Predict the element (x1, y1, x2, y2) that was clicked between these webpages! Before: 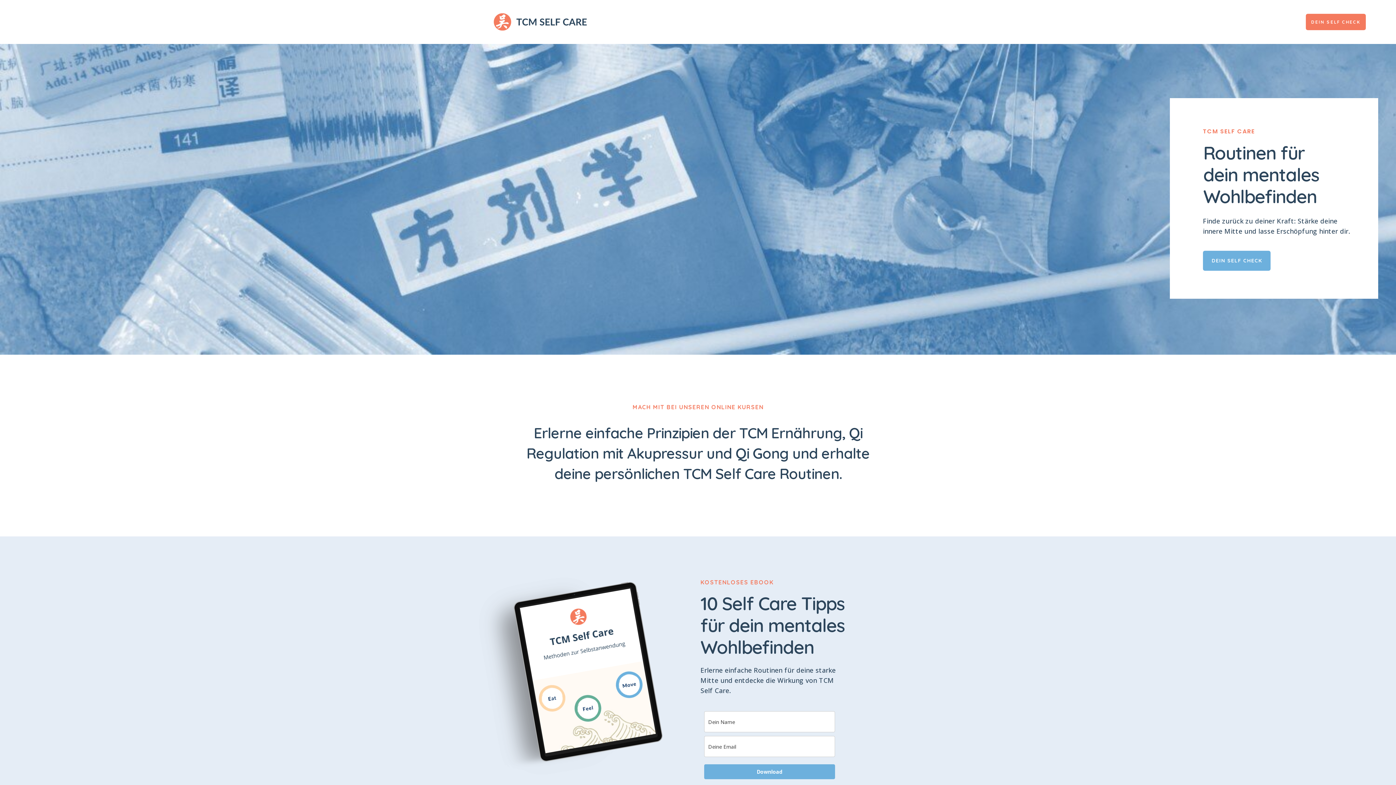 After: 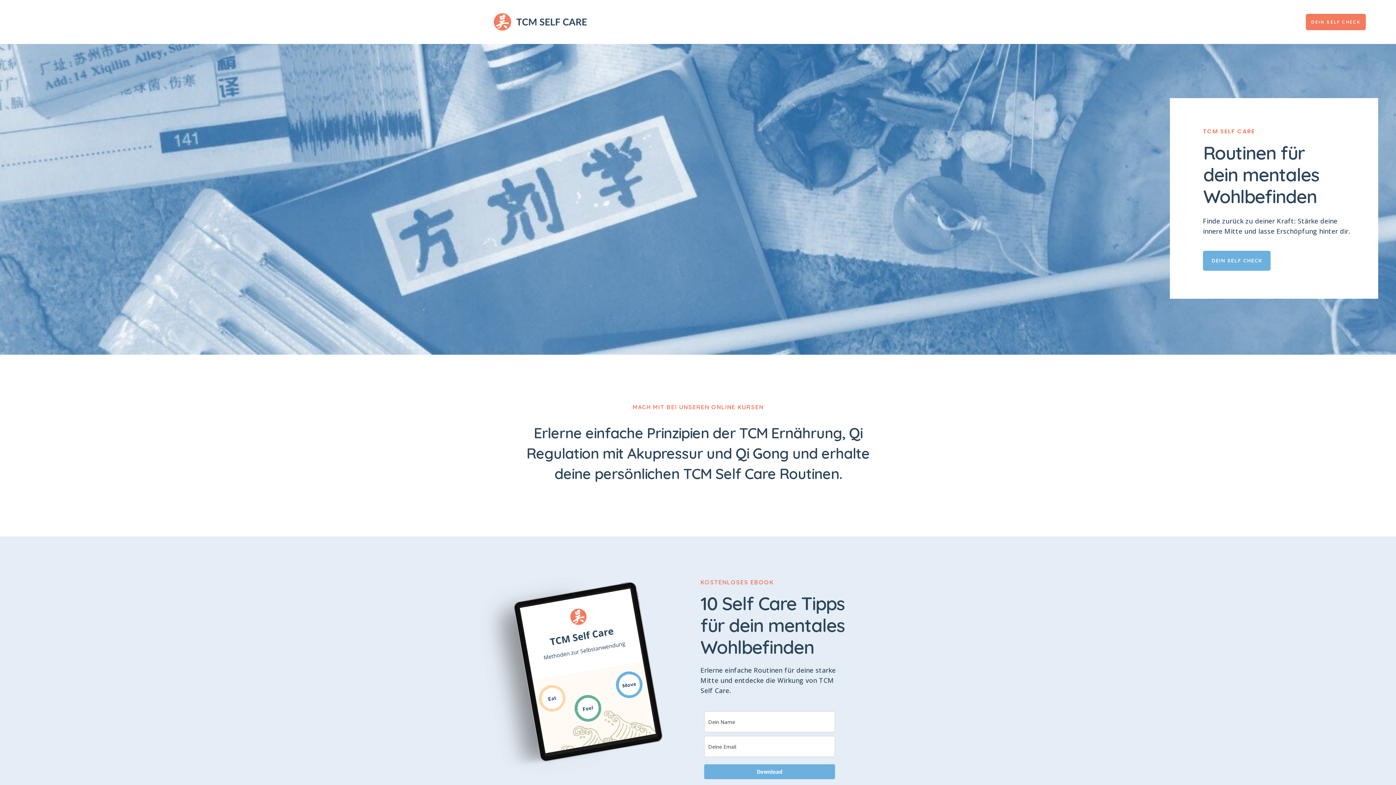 Action: bbox: (490, 10, 589, 32)